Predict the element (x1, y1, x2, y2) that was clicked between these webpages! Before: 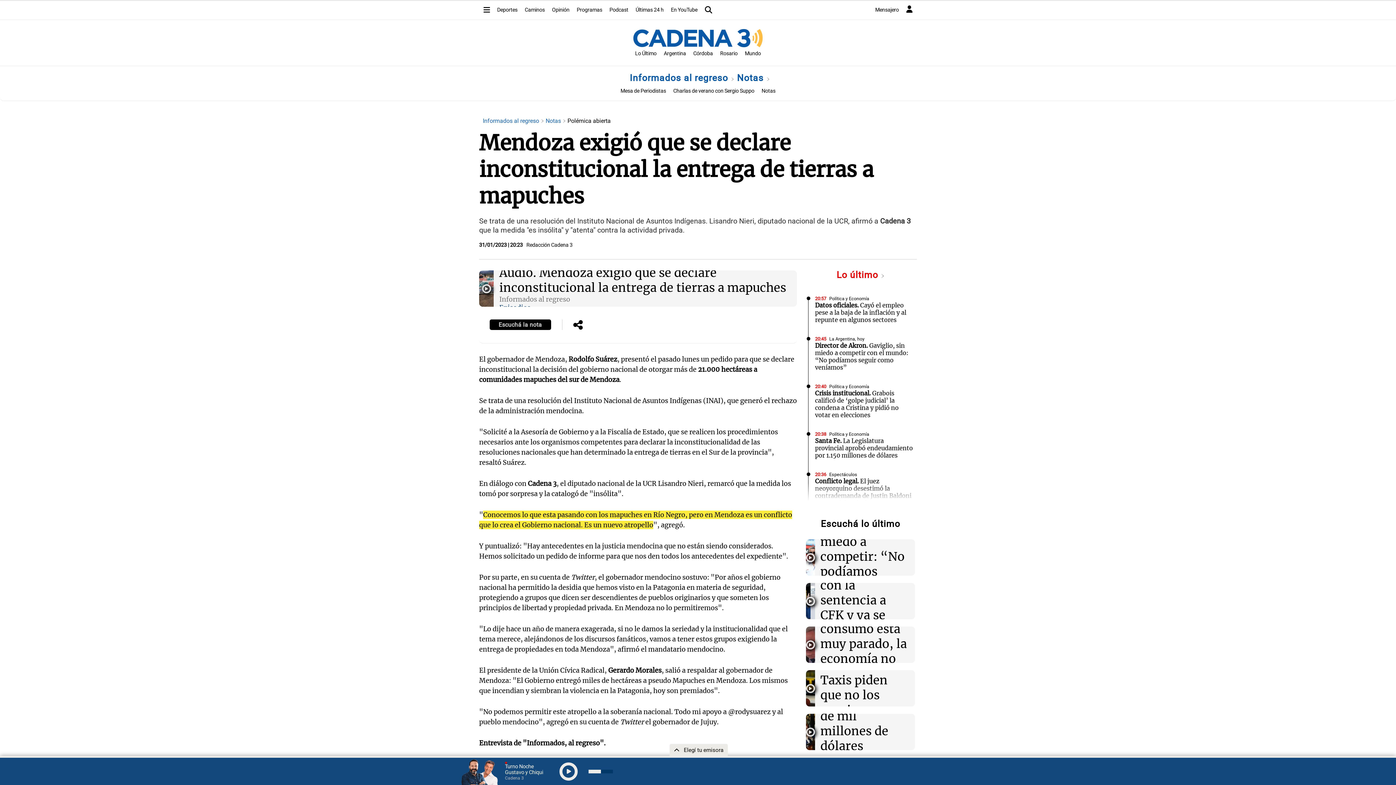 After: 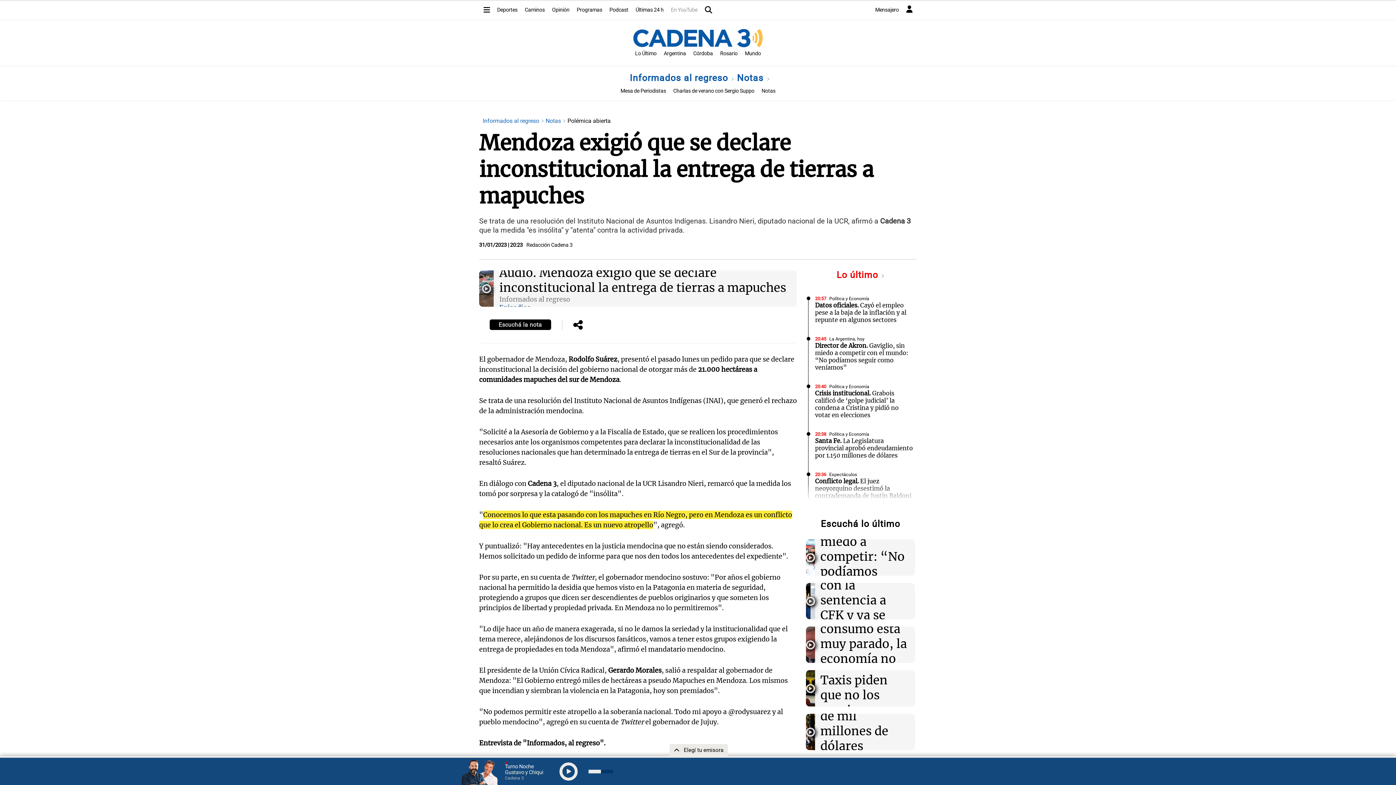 Action: bbox: (667, 3, 701, 16) label: En YouTube